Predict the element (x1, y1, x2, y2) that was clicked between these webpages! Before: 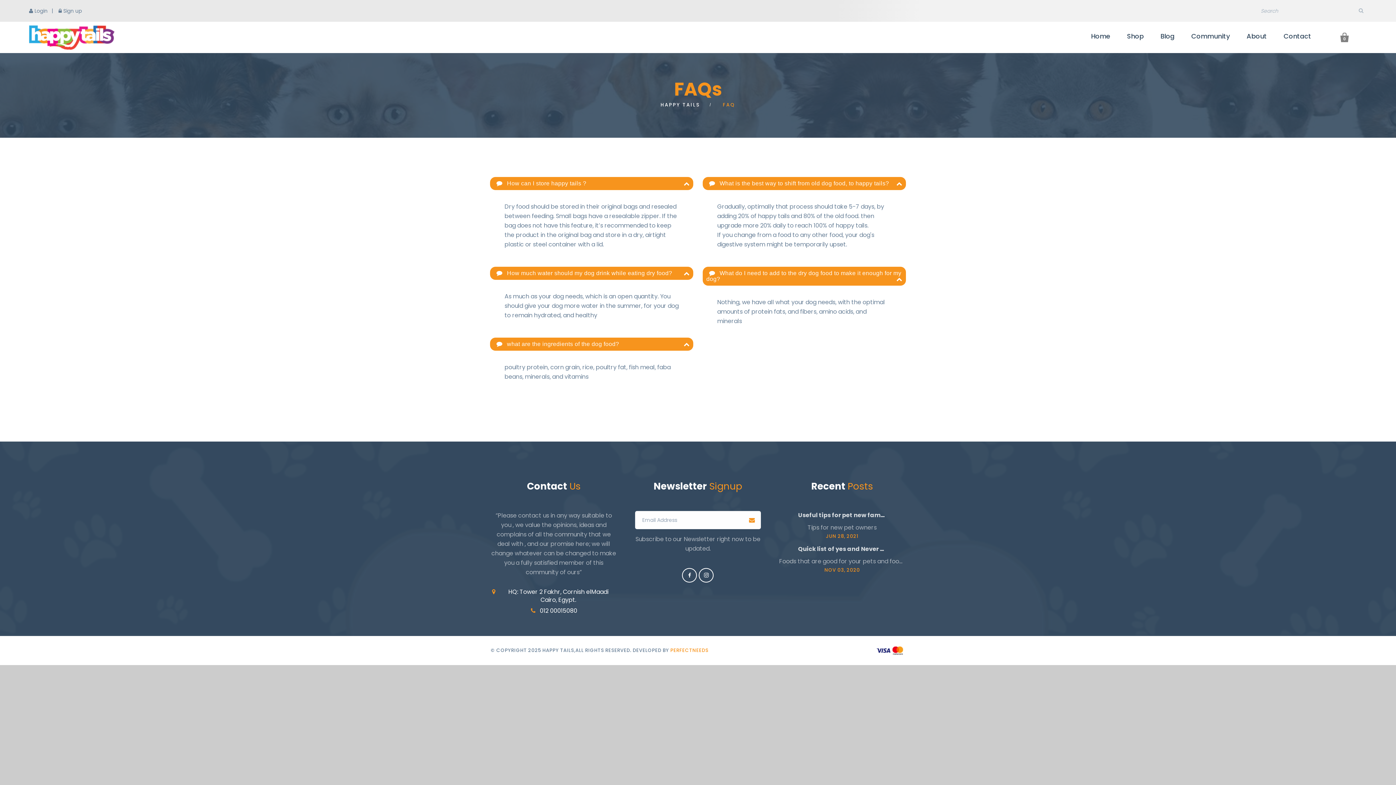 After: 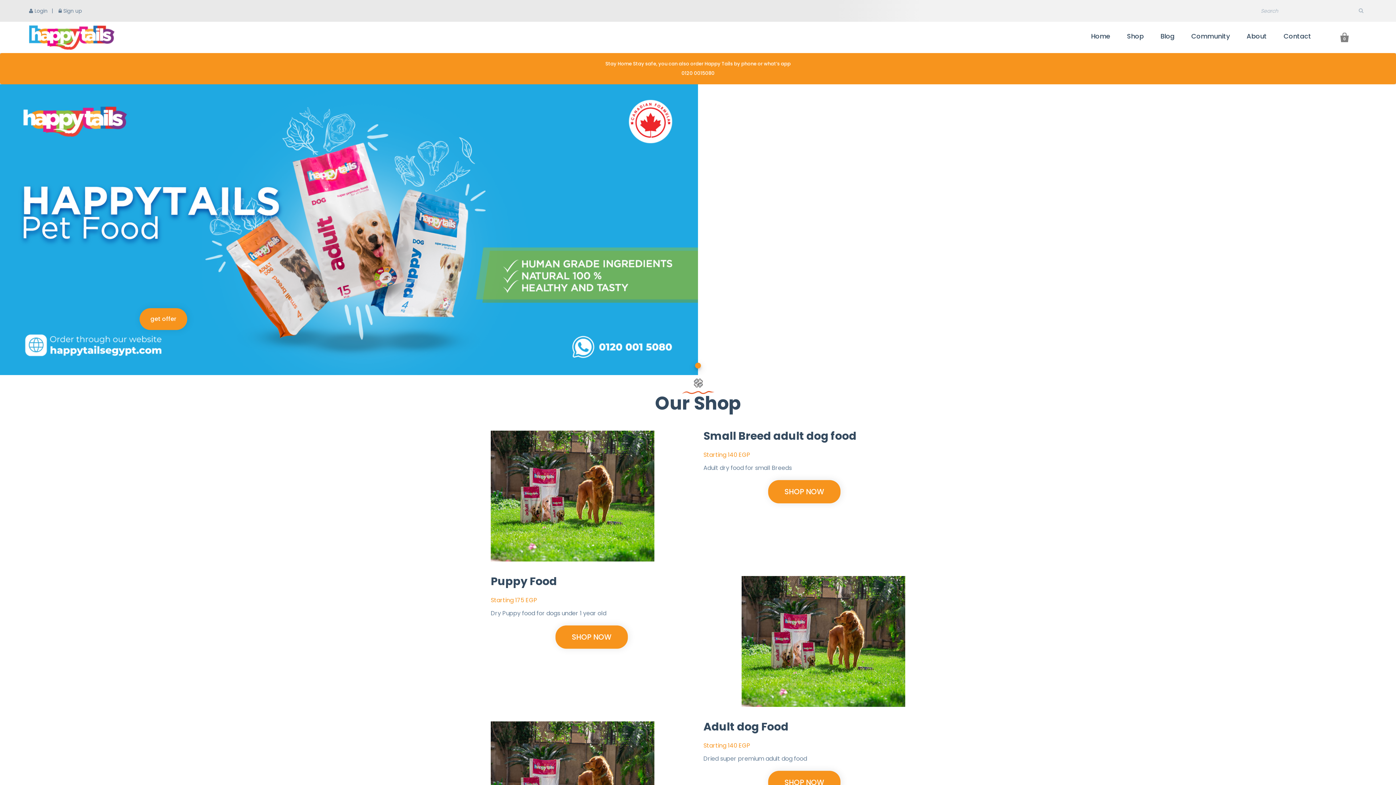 Action: label: HAPPY TAILS bbox: (660, 101, 700, 108)